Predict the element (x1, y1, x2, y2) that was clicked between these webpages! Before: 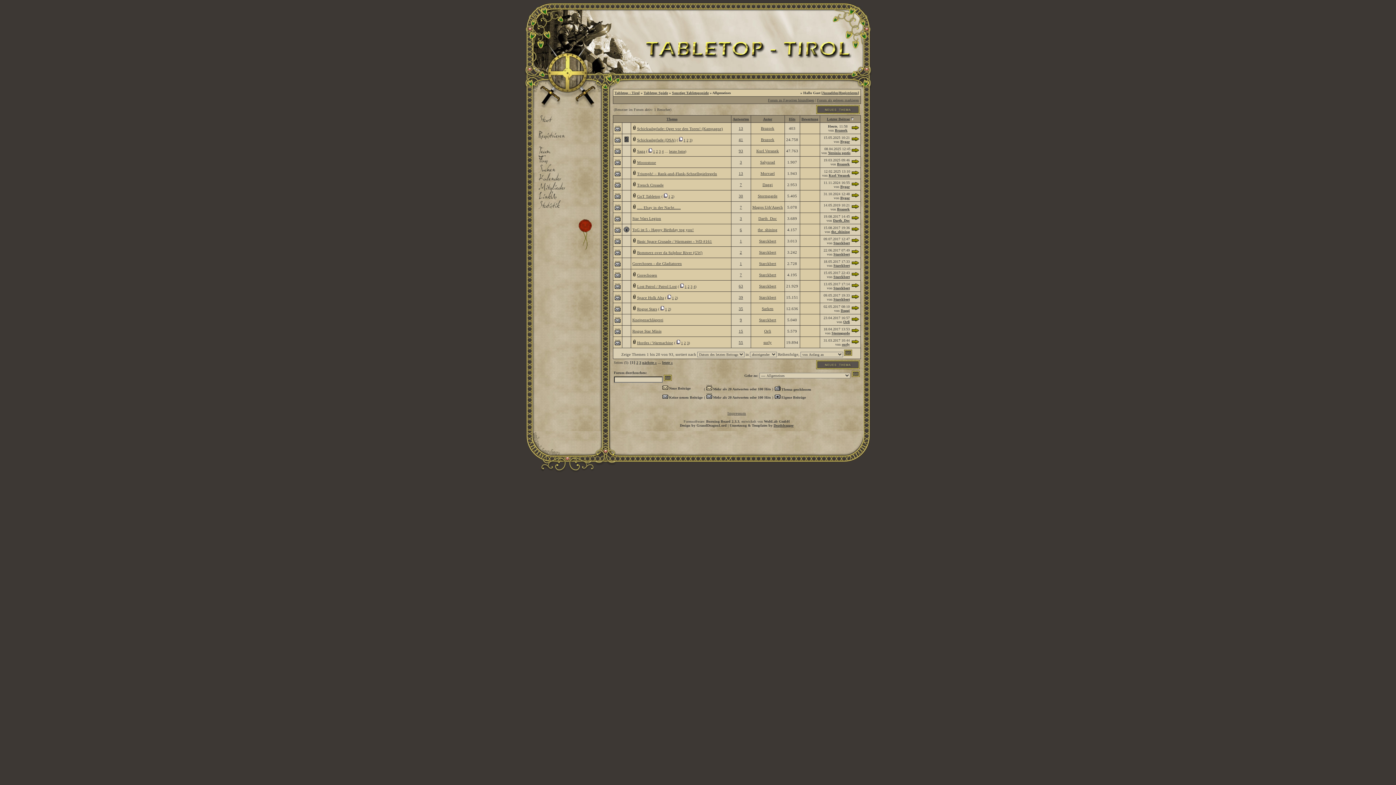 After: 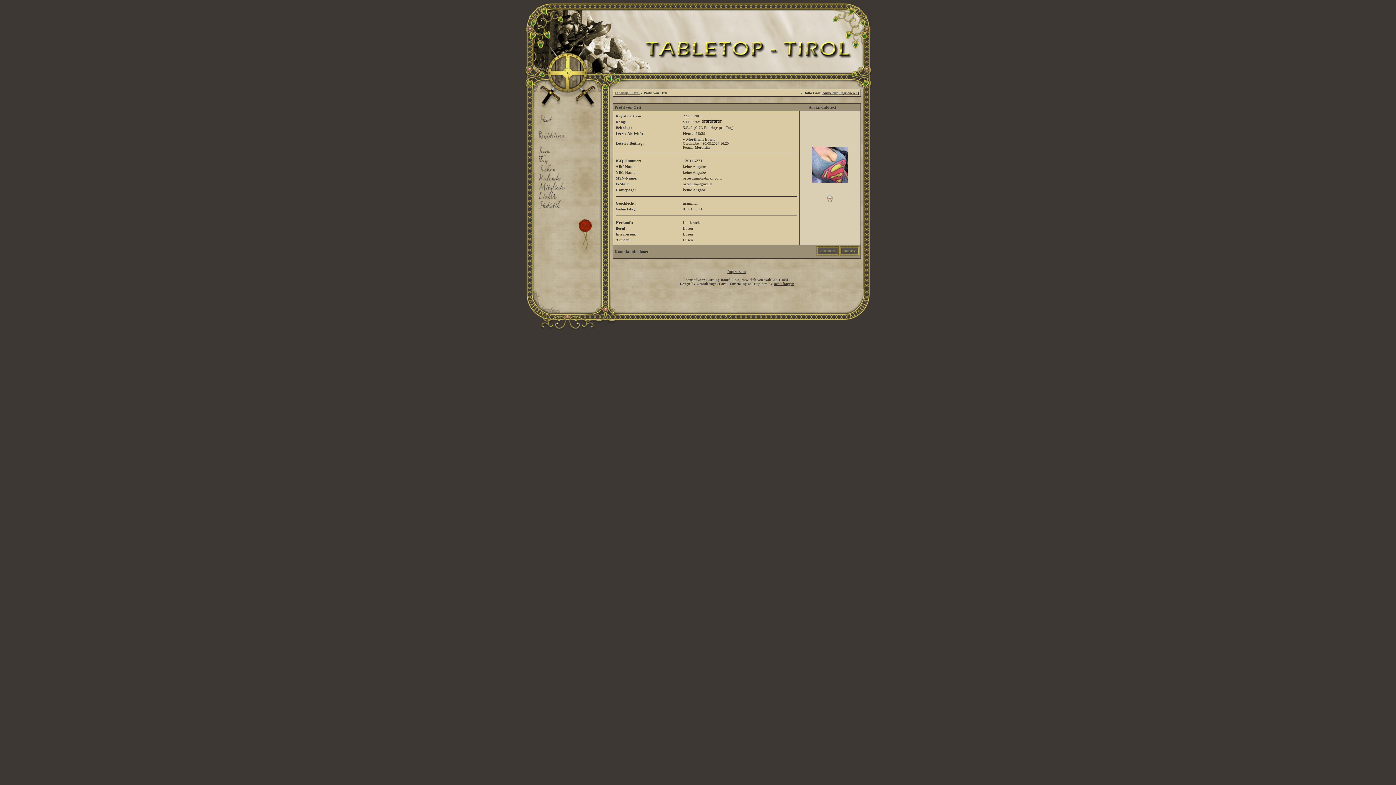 Action: bbox: (764, 329, 771, 333) label: Orfi